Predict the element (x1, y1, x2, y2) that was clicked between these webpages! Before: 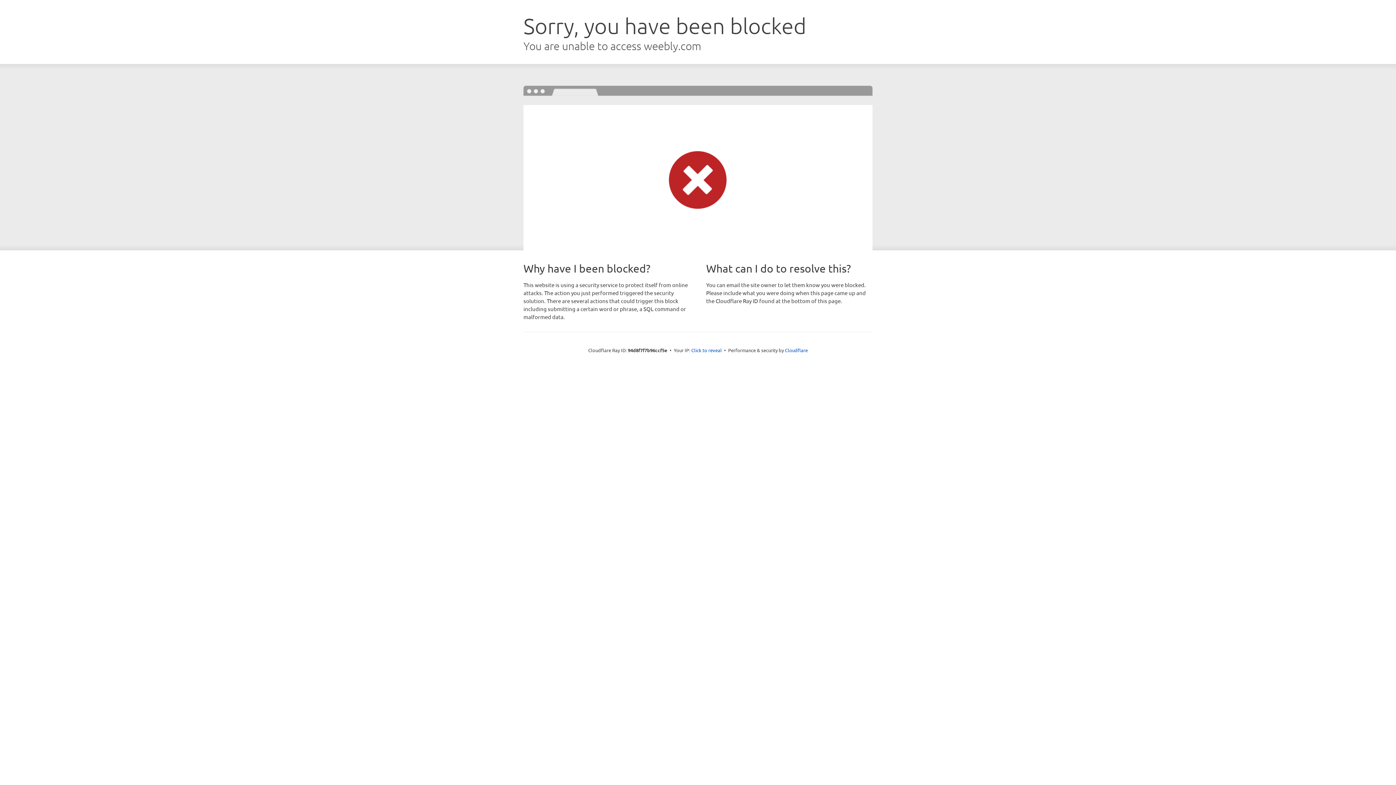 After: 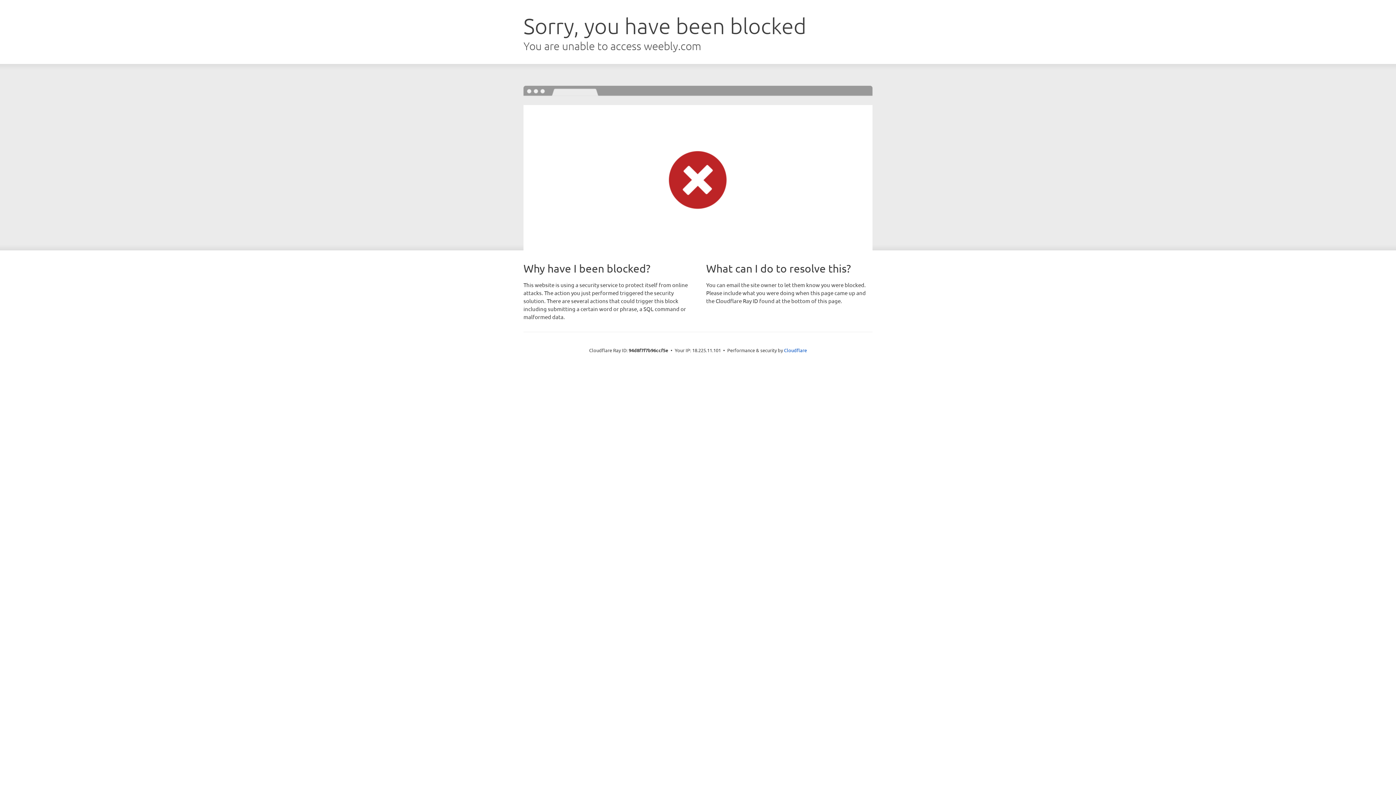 Action: label: Click to reveal bbox: (691, 346, 722, 353)